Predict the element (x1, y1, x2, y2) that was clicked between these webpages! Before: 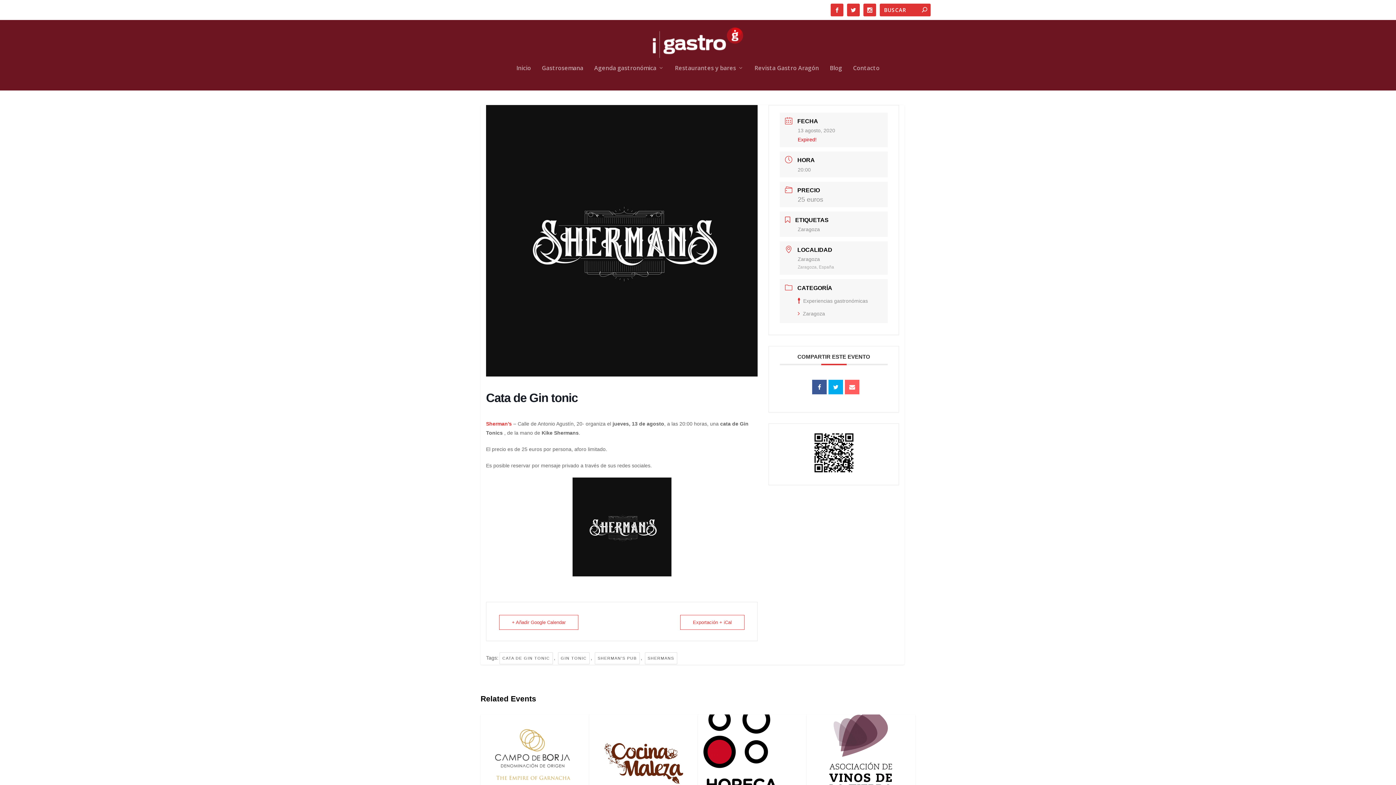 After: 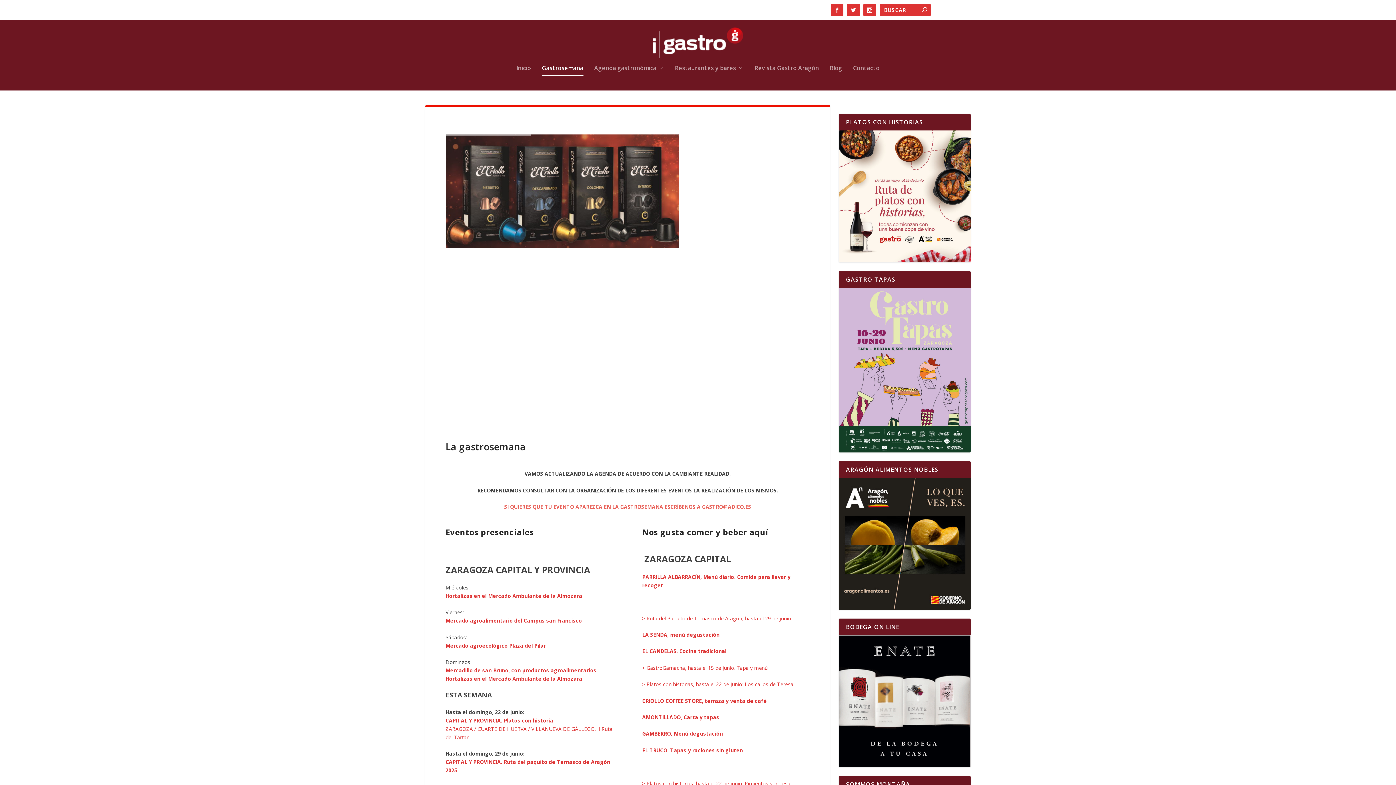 Action: bbox: (542, 65, 583, 90) label: Gastrosemana